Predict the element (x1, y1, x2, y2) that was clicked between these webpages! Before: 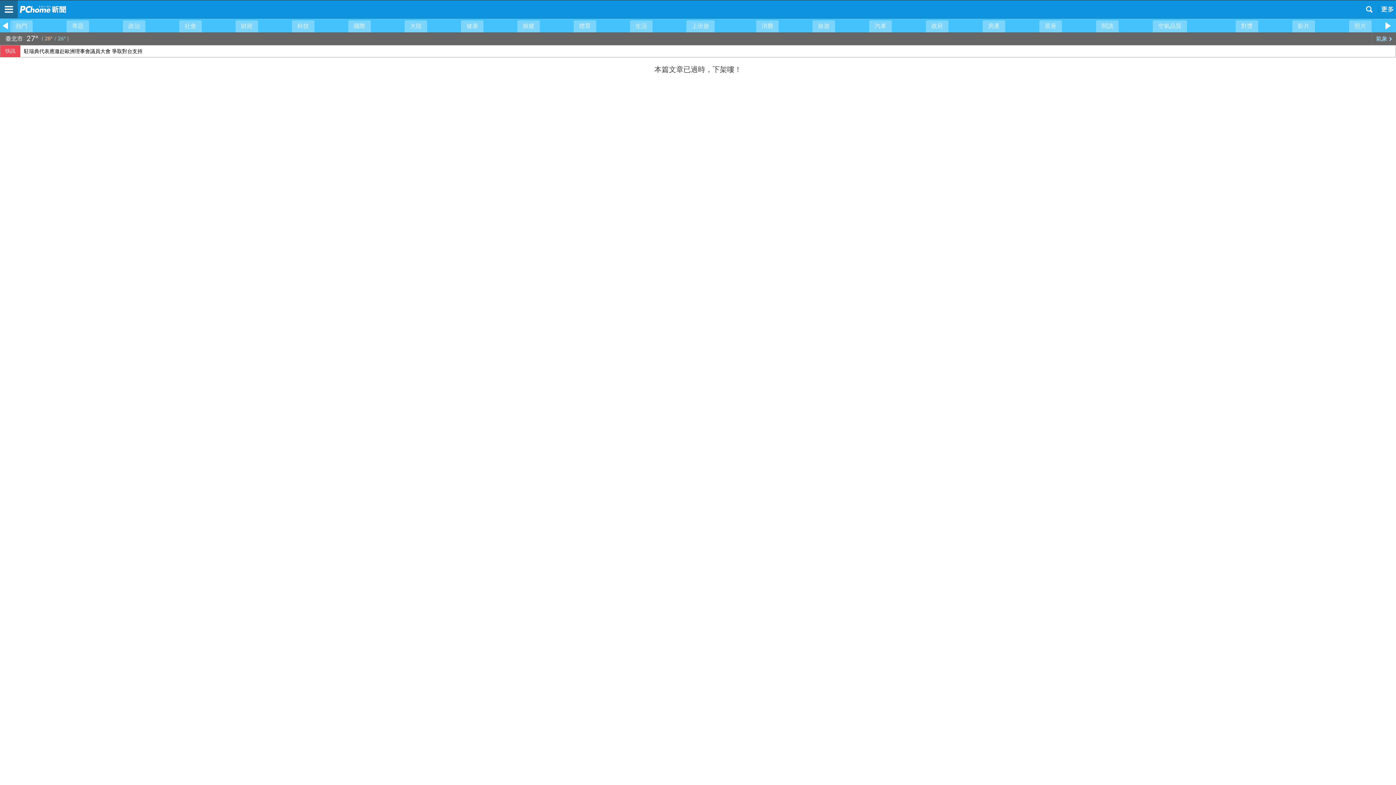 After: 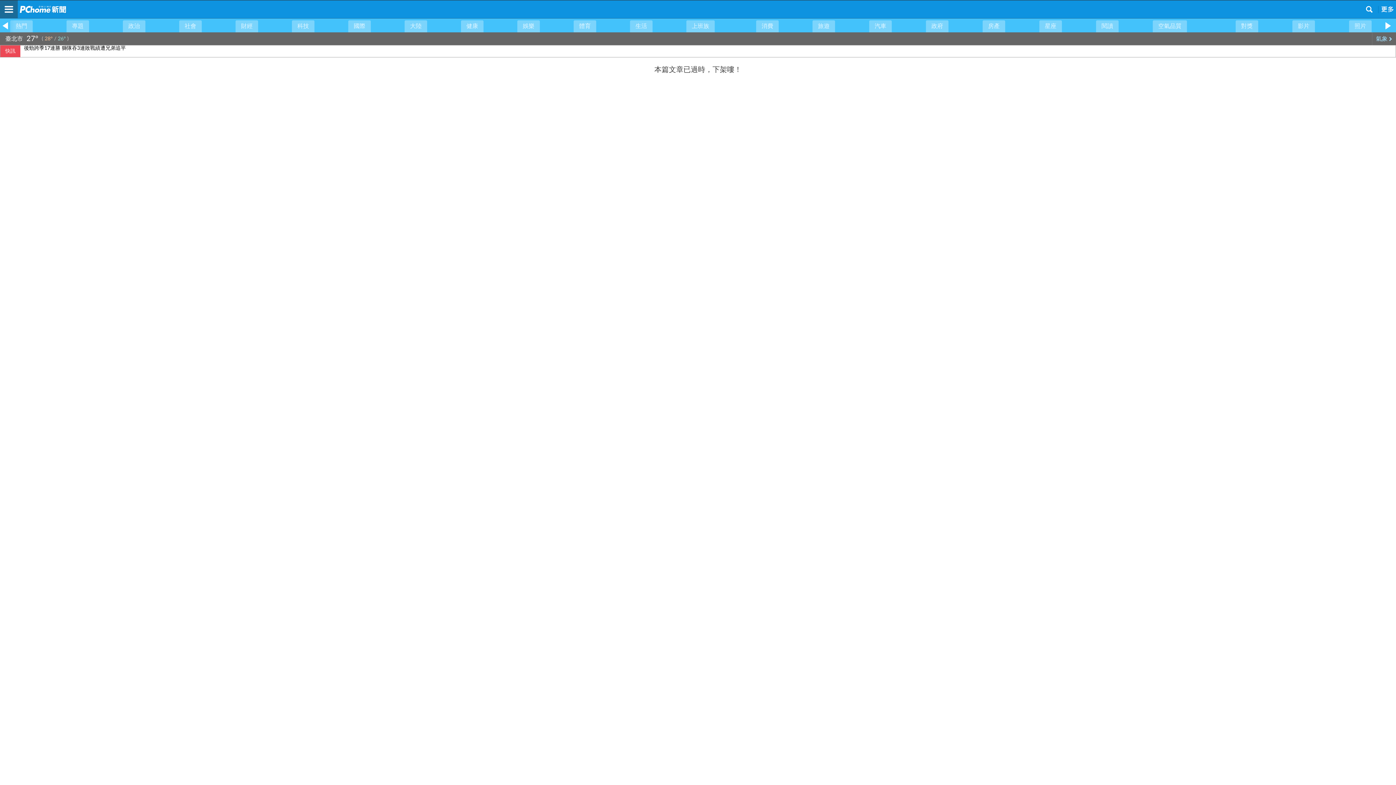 Action: label: 後勁跨季17連勝 獅隊吞3連敗戰績遭兄弟追平 bbox: (20, 45, 1399, 63)